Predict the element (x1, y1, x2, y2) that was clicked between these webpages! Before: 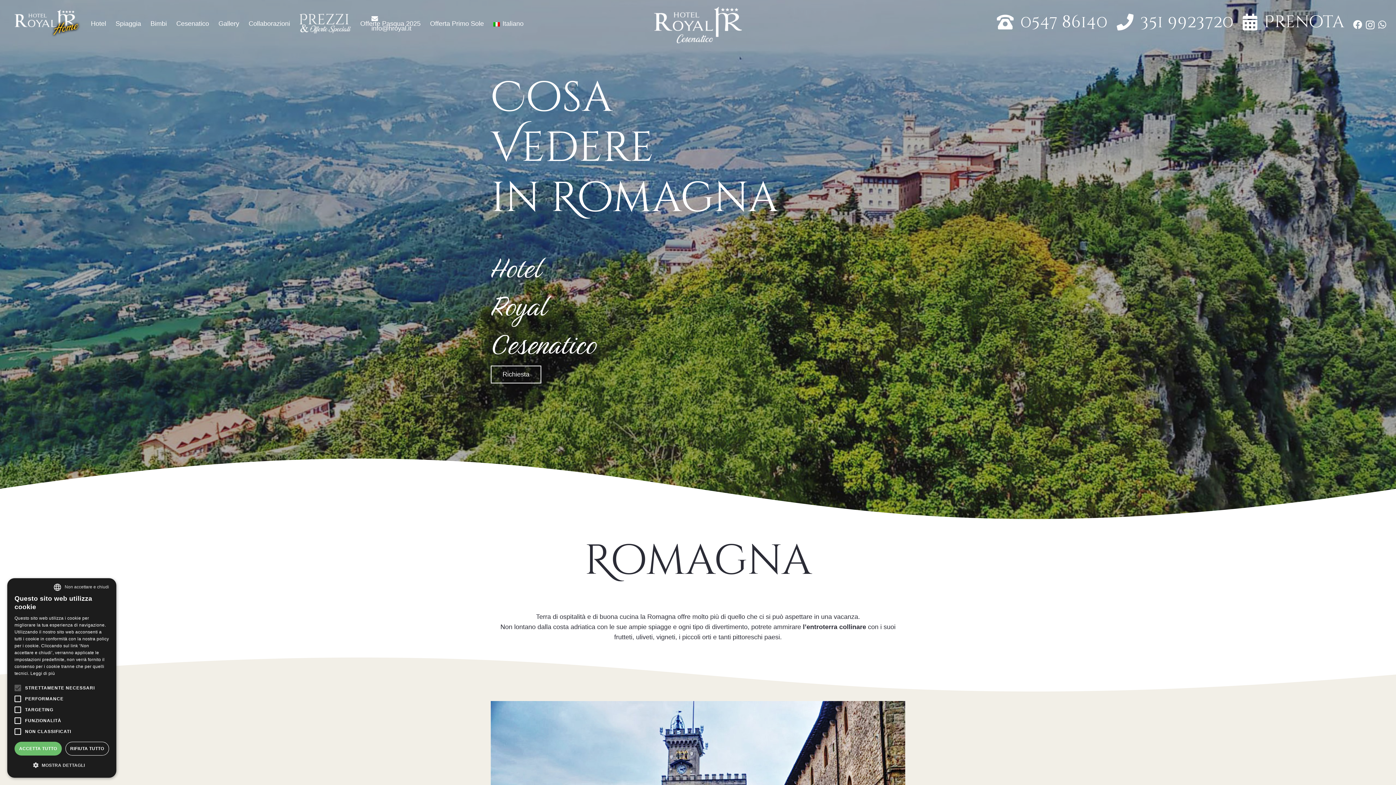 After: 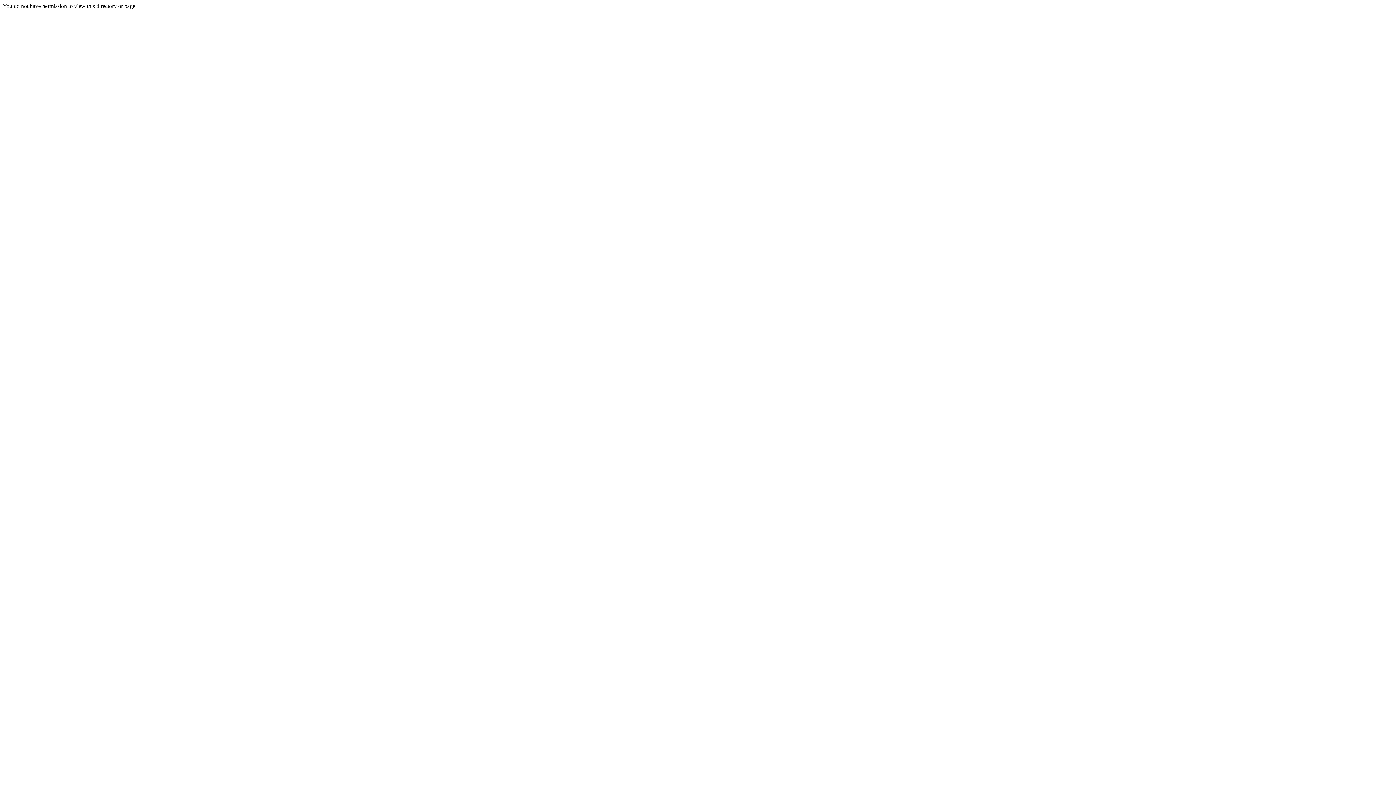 Action: bbox: (490, 365, 541, 383) label: Richiesta